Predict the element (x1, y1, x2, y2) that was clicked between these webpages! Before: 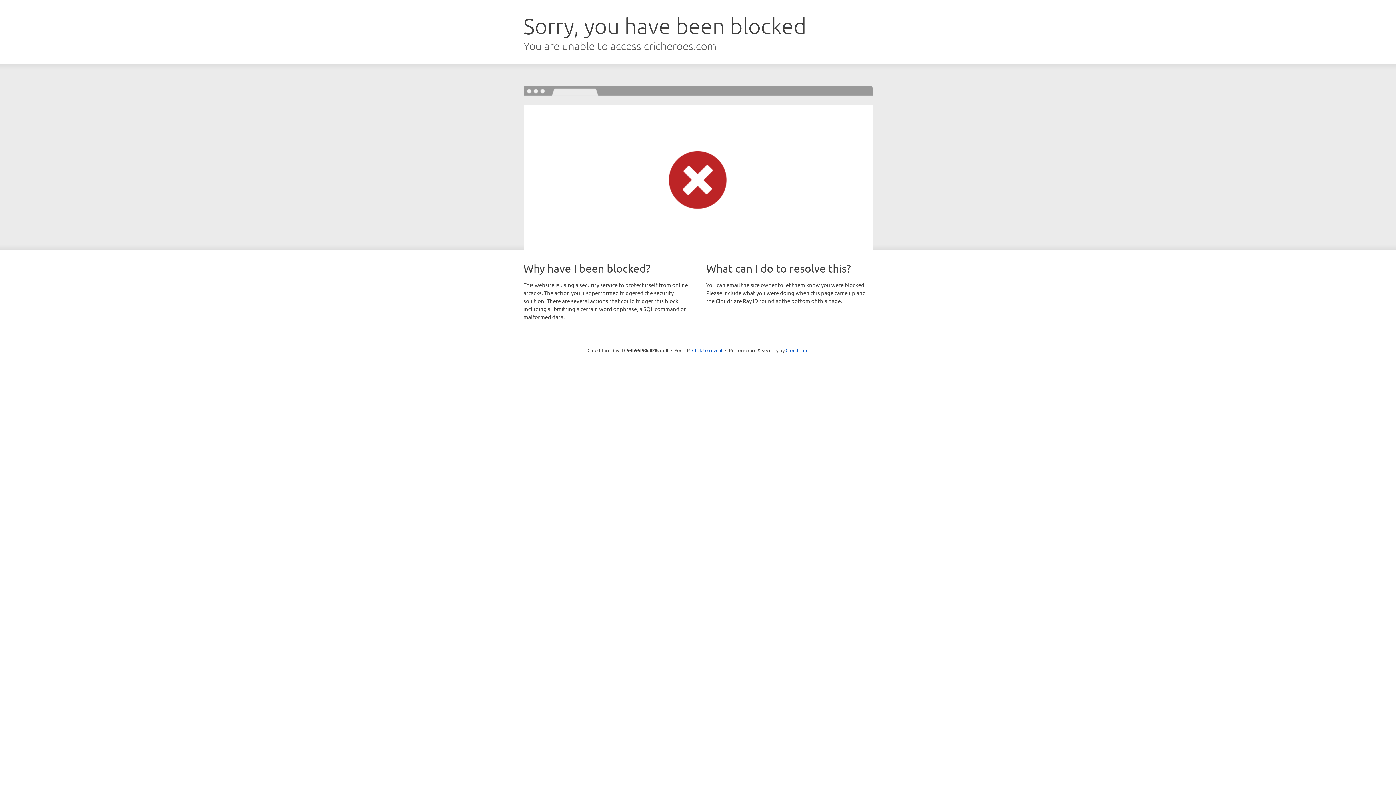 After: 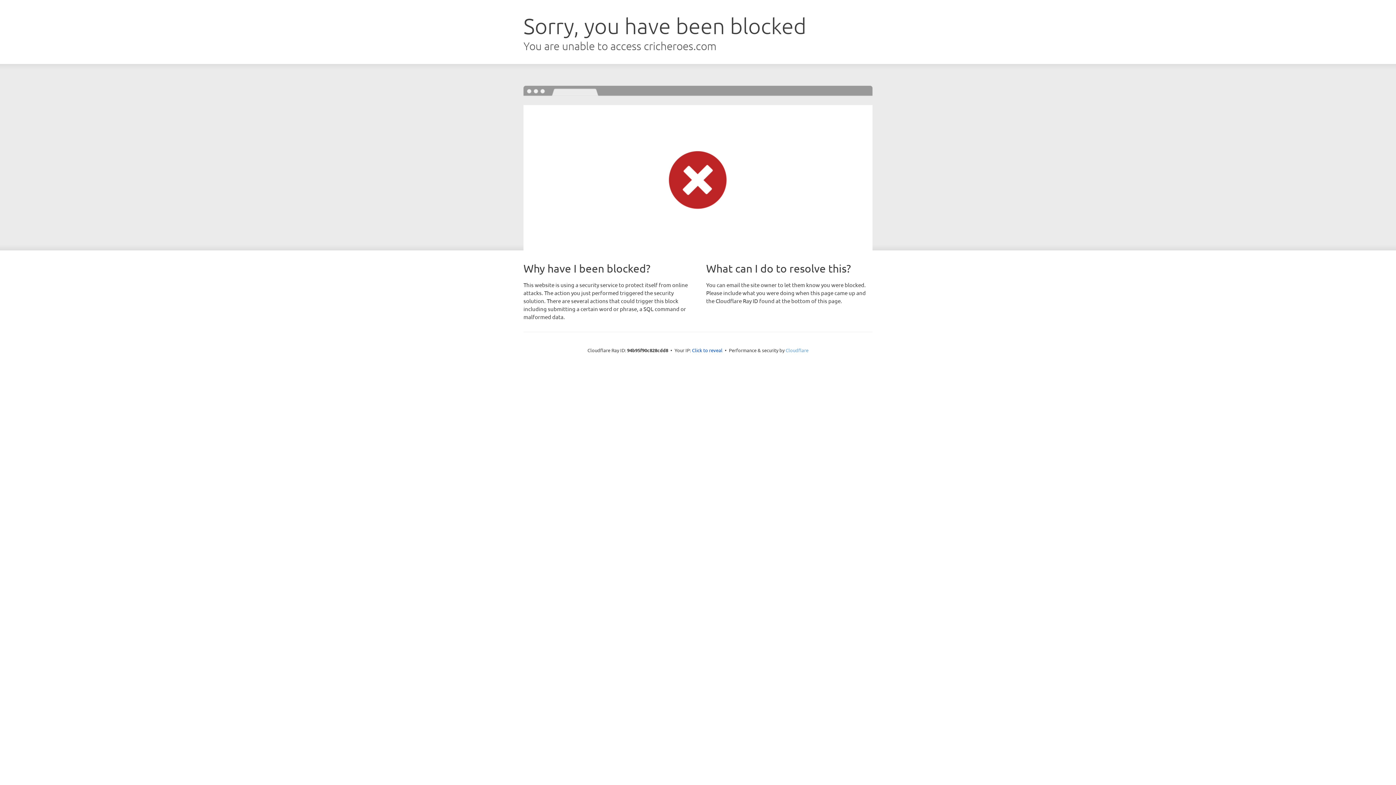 Action: bbox: (785, 347, 808, 353) label: Cloudflare